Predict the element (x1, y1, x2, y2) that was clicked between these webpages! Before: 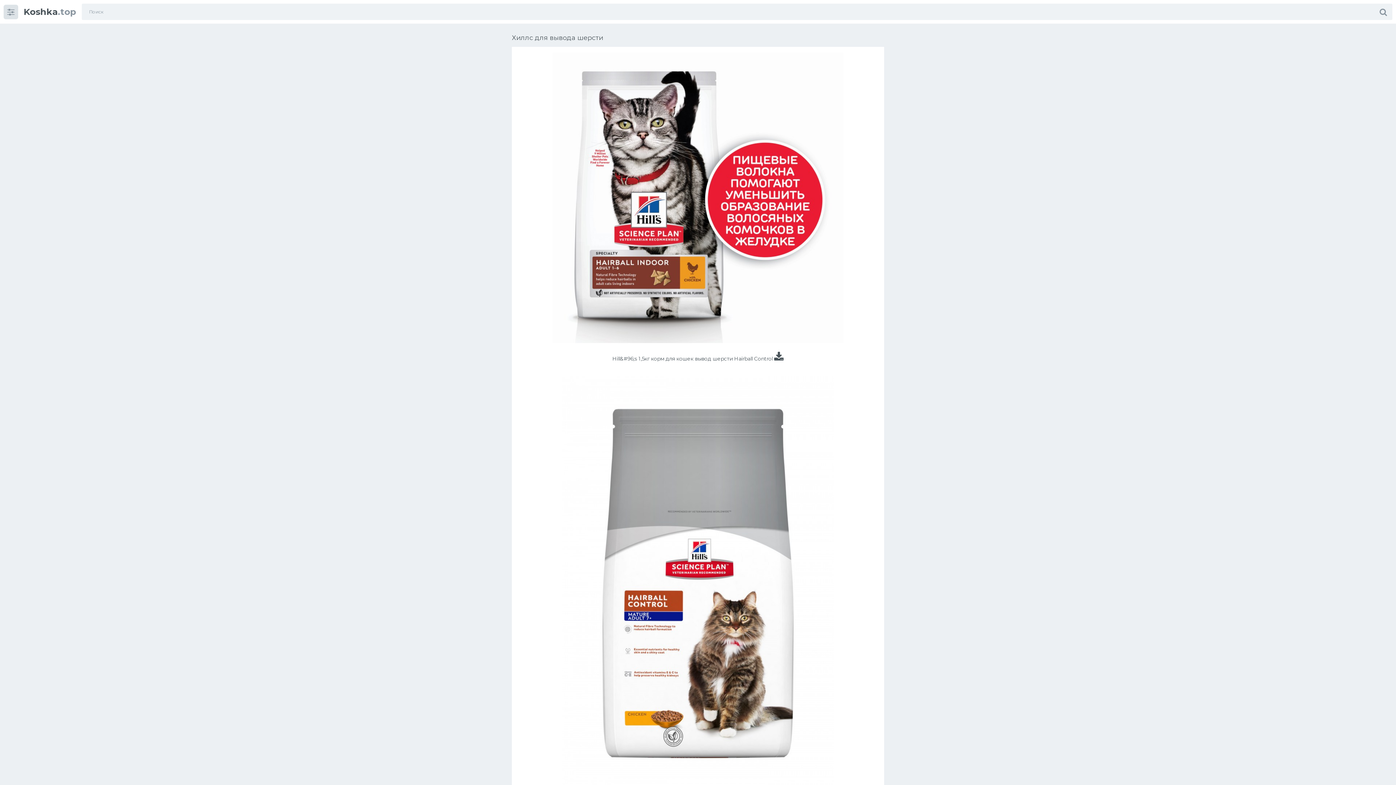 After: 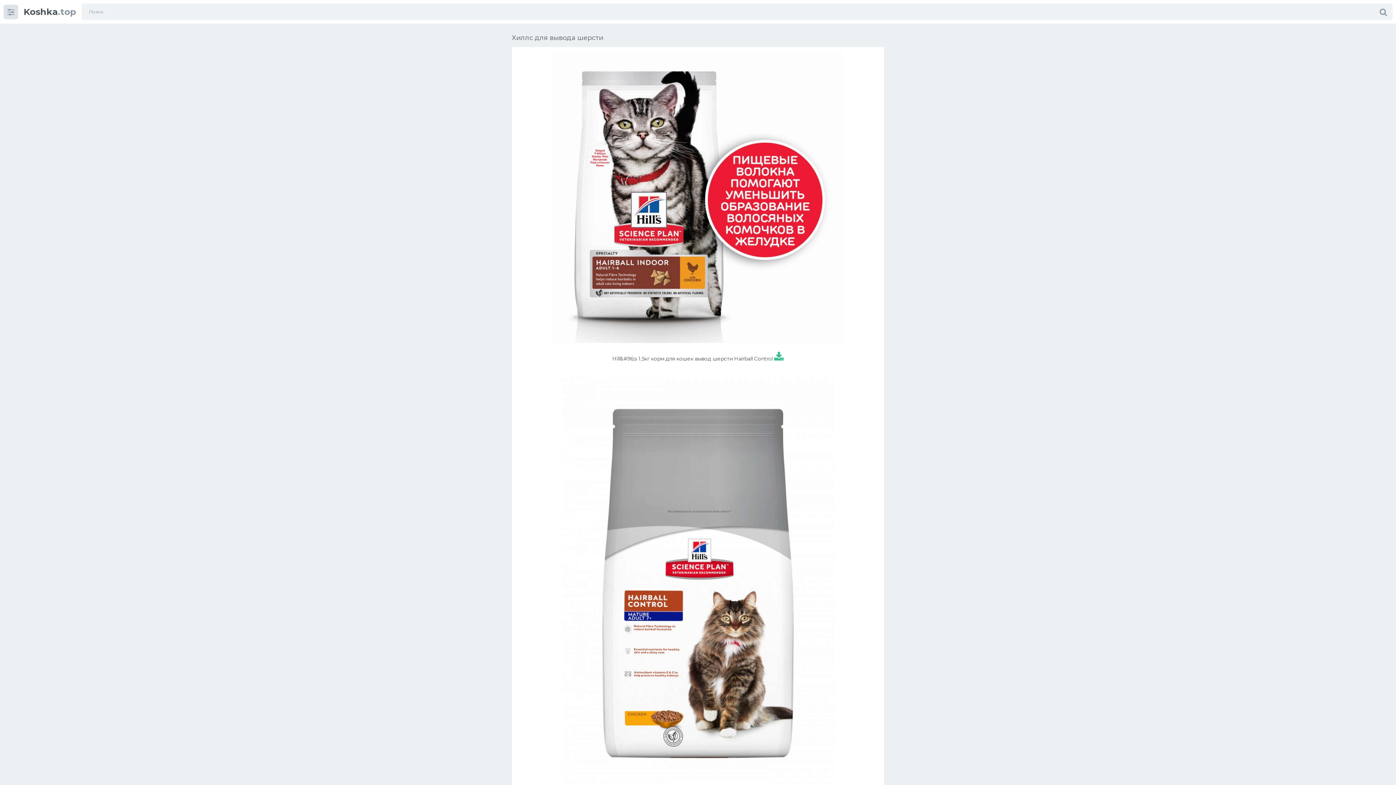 Action: bbox: (774, 355, 783, 362)